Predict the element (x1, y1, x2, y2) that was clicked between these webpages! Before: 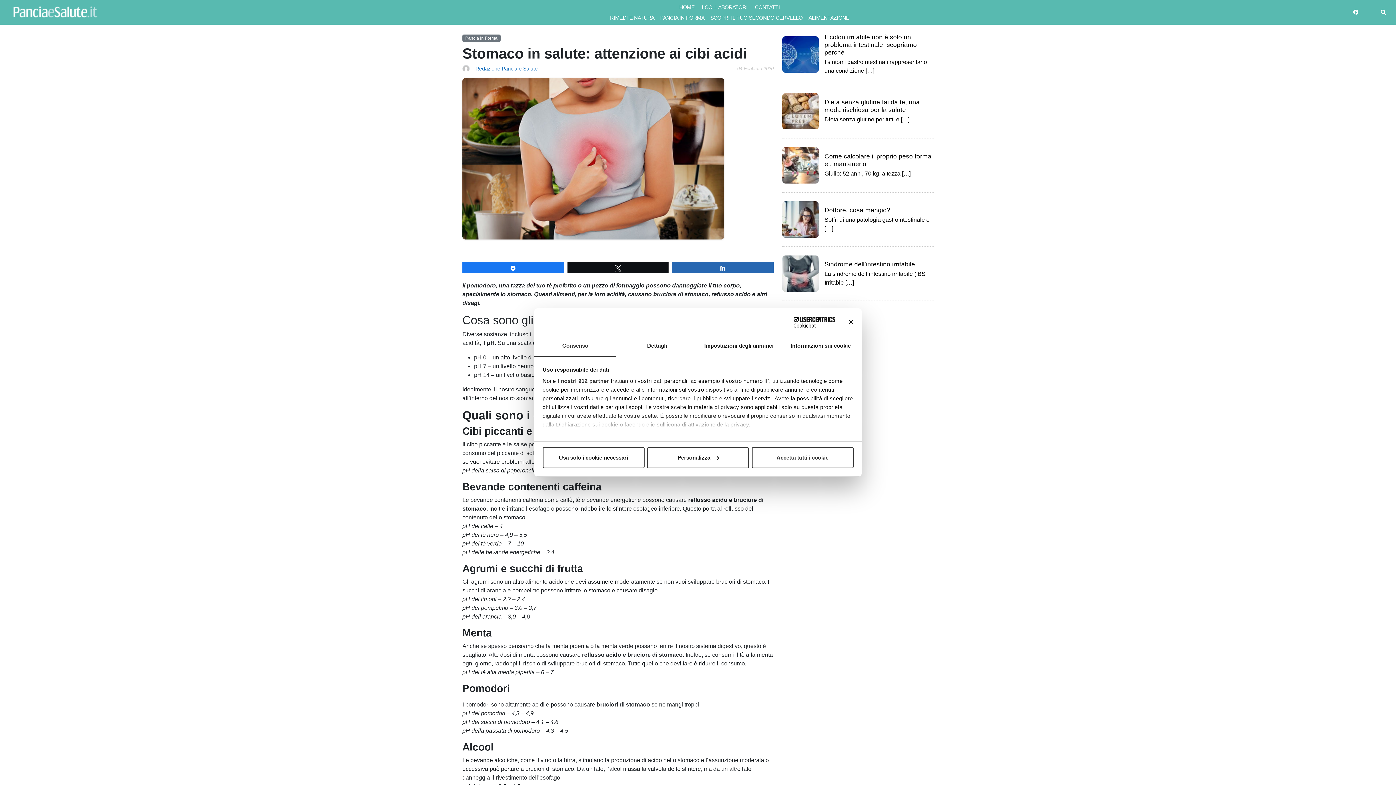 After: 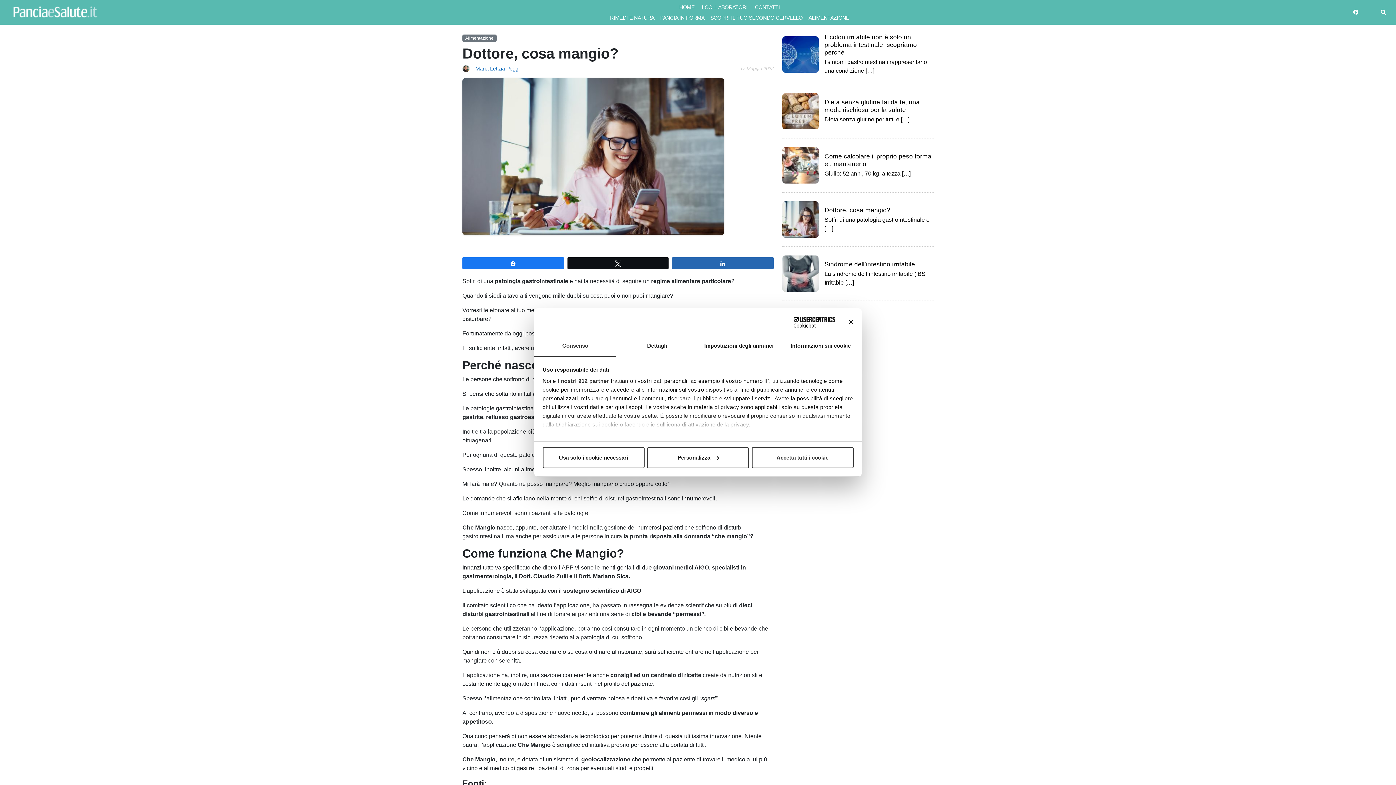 Action: bbox: (824, 206, 933, 231) label: Dottore, cosa mangio?
Soffri di una patologia gastrointestinale e […]